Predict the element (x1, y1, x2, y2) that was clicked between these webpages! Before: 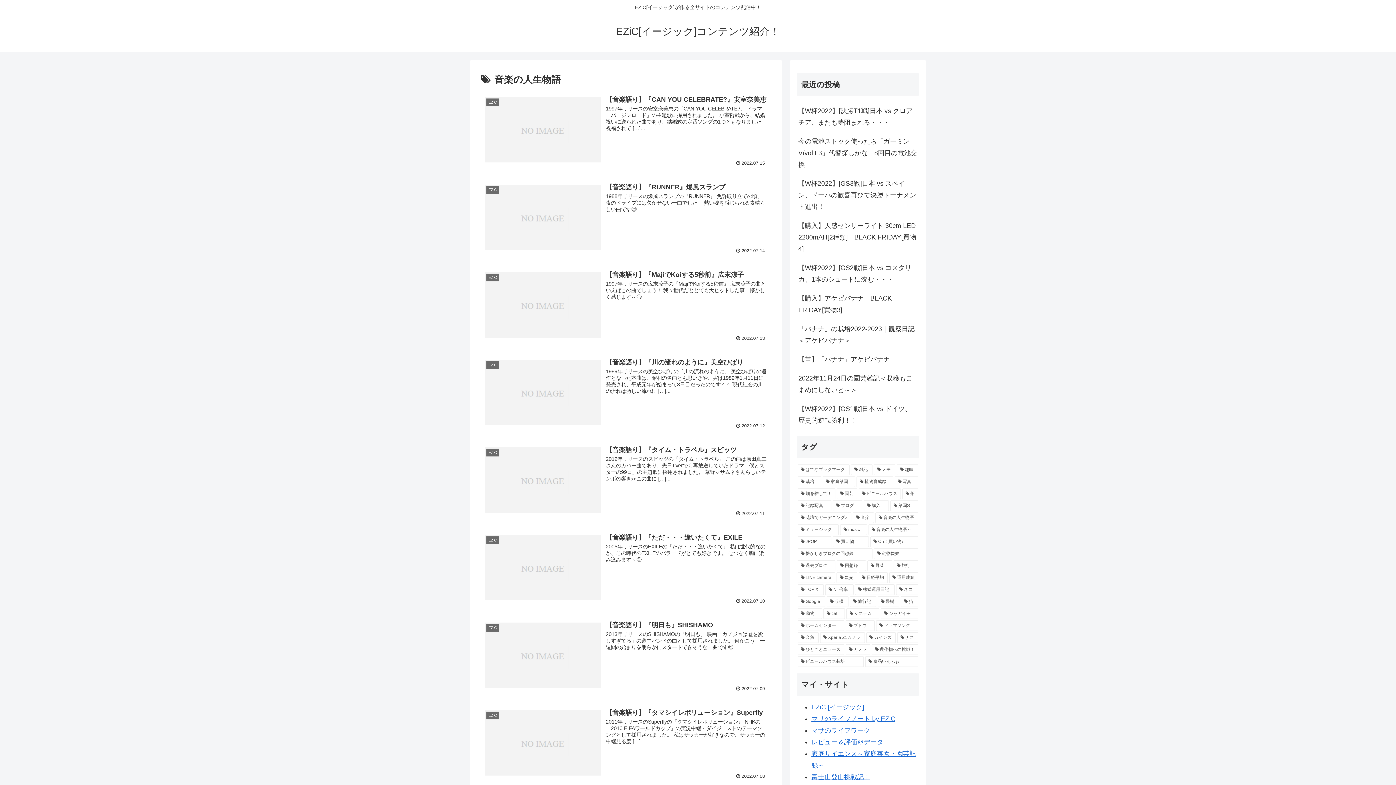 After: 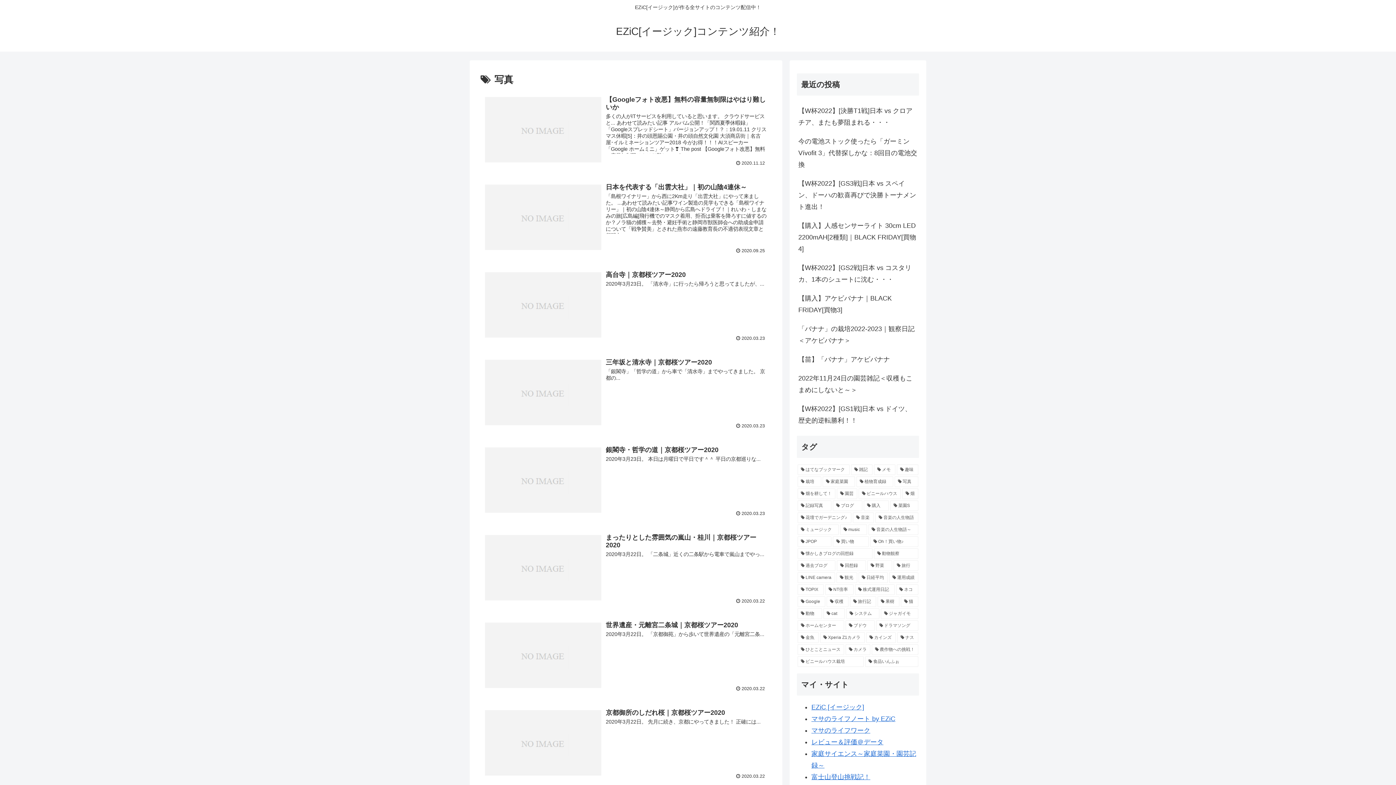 Action: label: 写真 (553個の項目) bbox: (894, 476, 918, 487)